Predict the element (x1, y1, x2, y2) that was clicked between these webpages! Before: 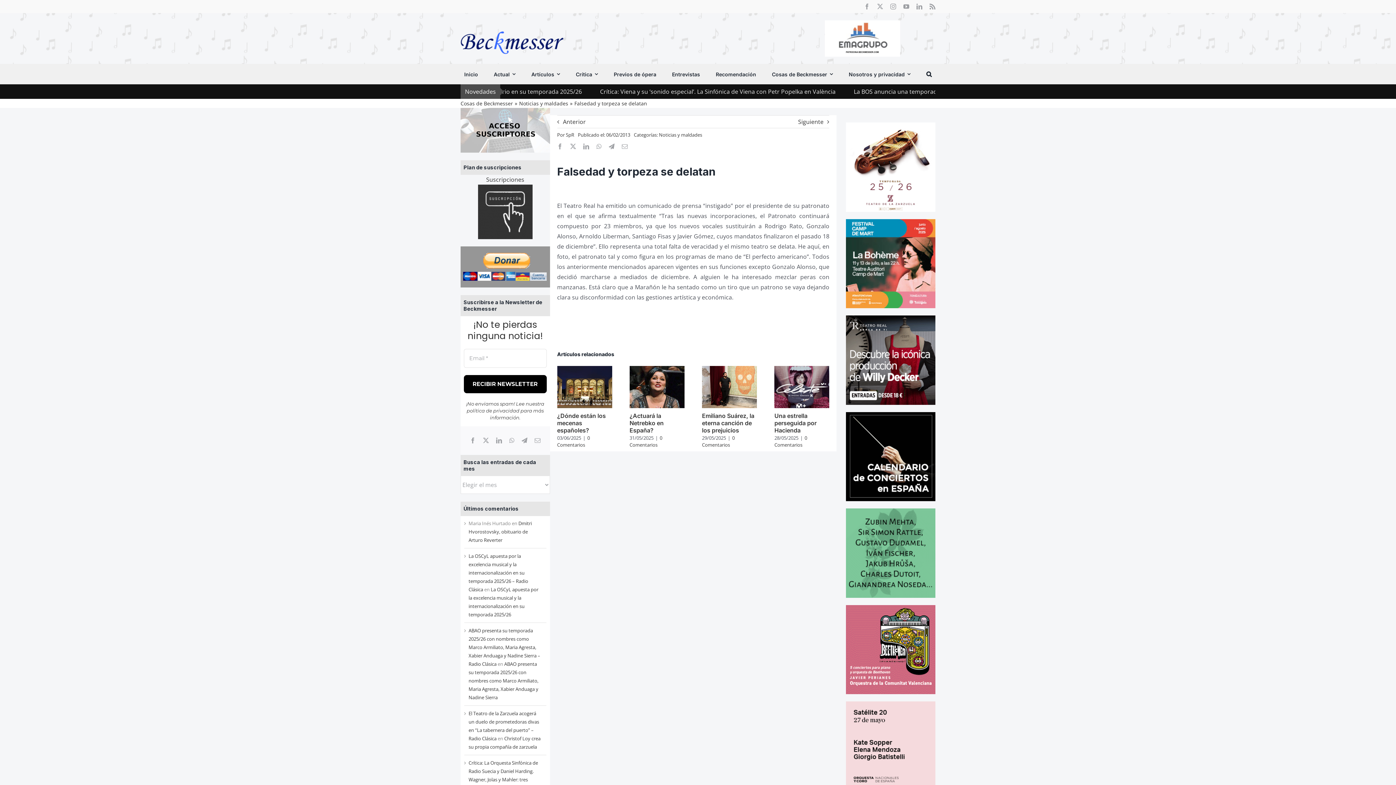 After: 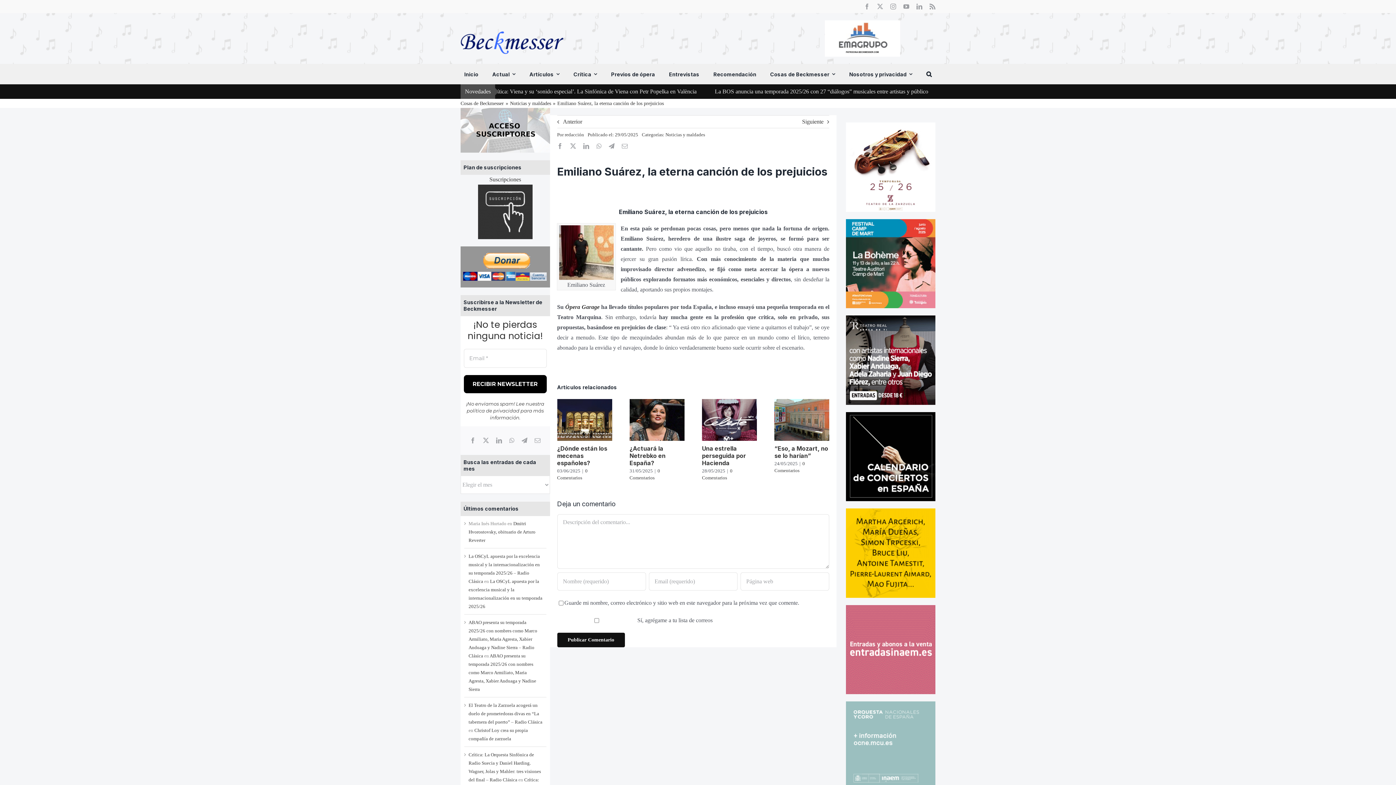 Action: bbox: (702, 366, 757, 374) label: Emiliano Suárez, la eterna canción de los prejuicios